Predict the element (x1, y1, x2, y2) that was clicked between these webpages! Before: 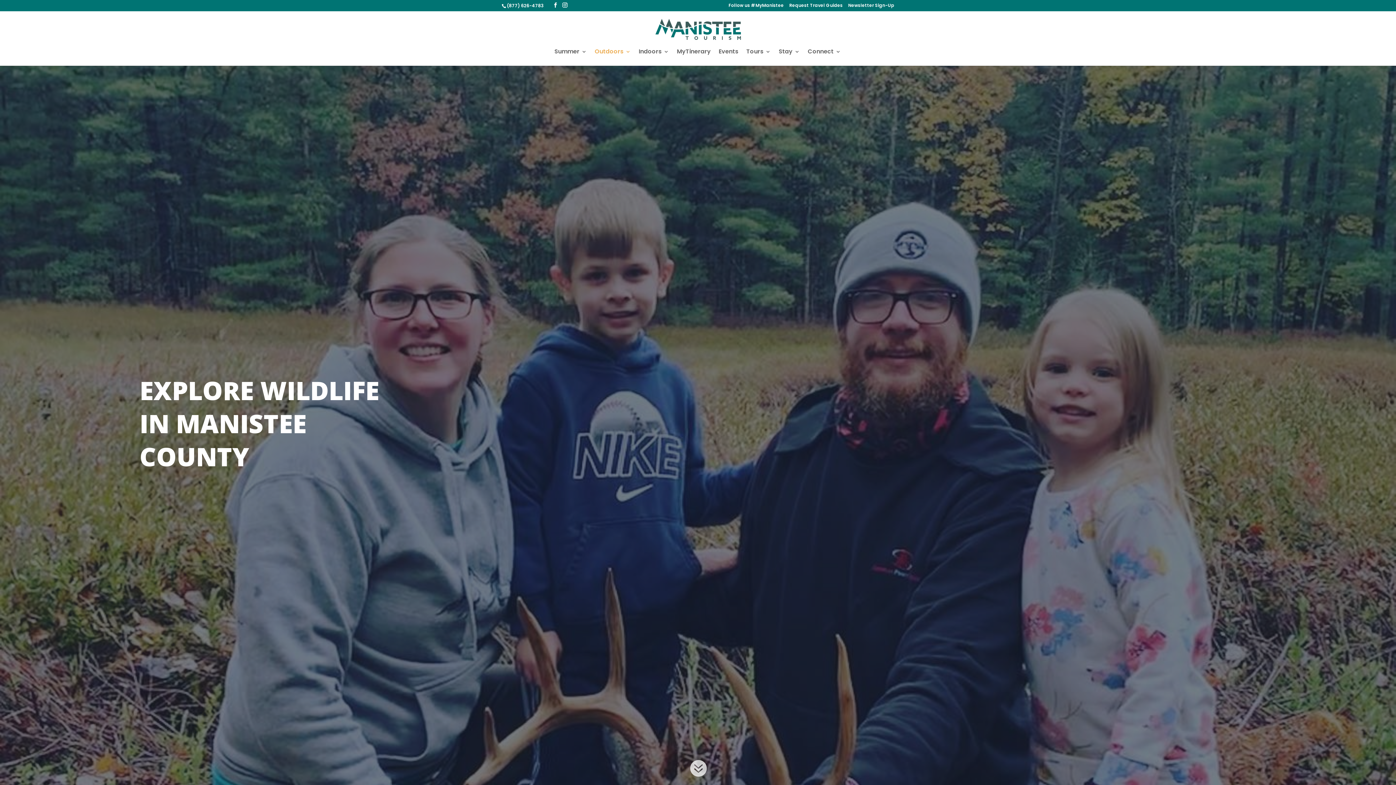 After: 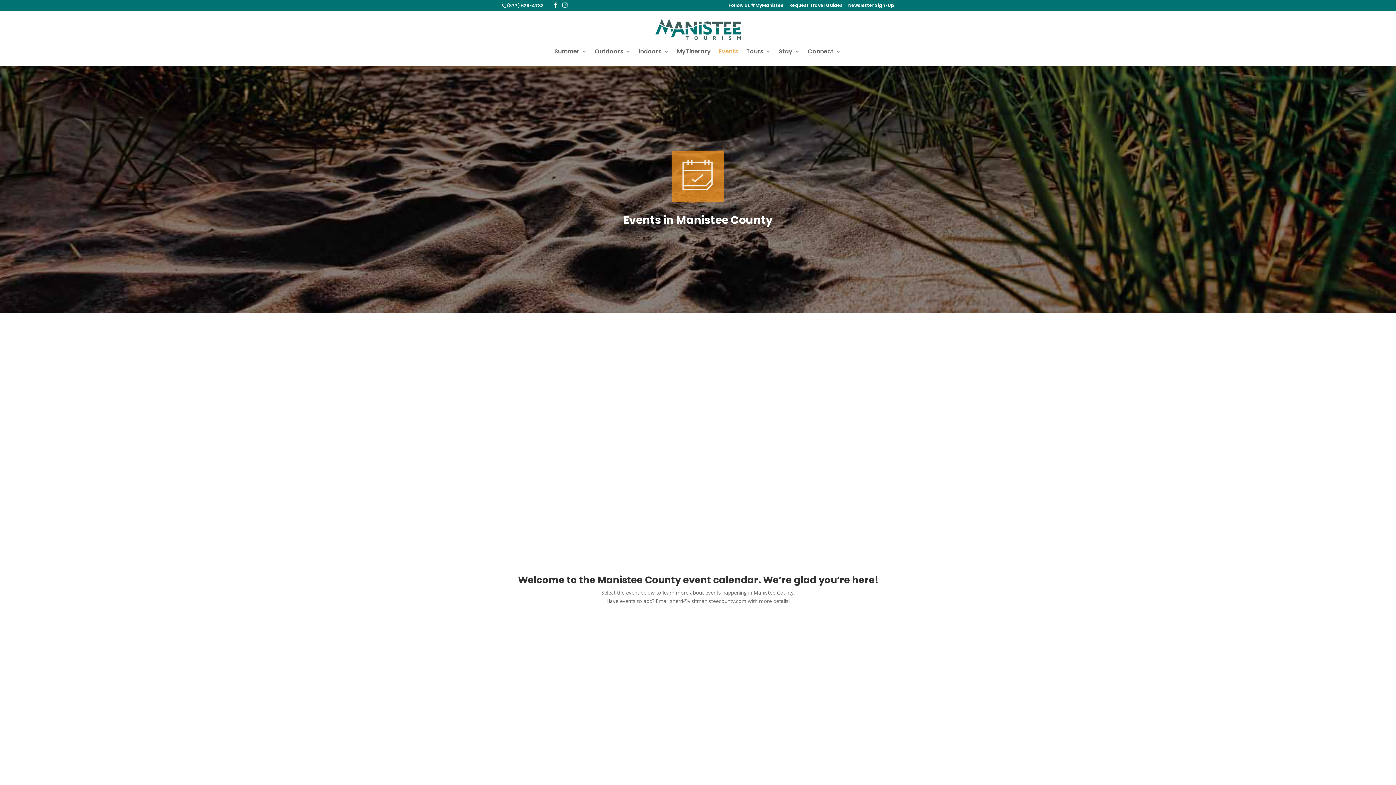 Action: label: Events bbox: (718, 49, 738, 65)